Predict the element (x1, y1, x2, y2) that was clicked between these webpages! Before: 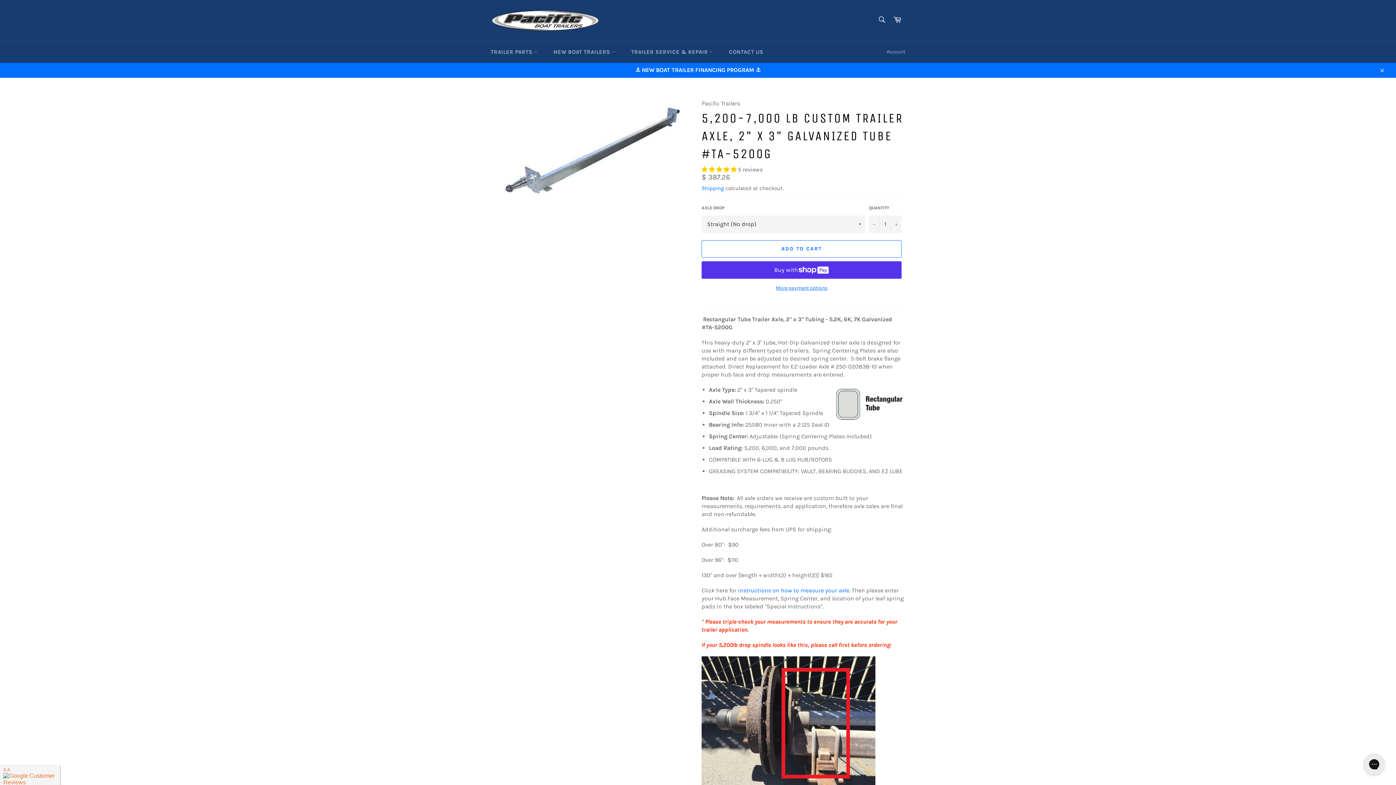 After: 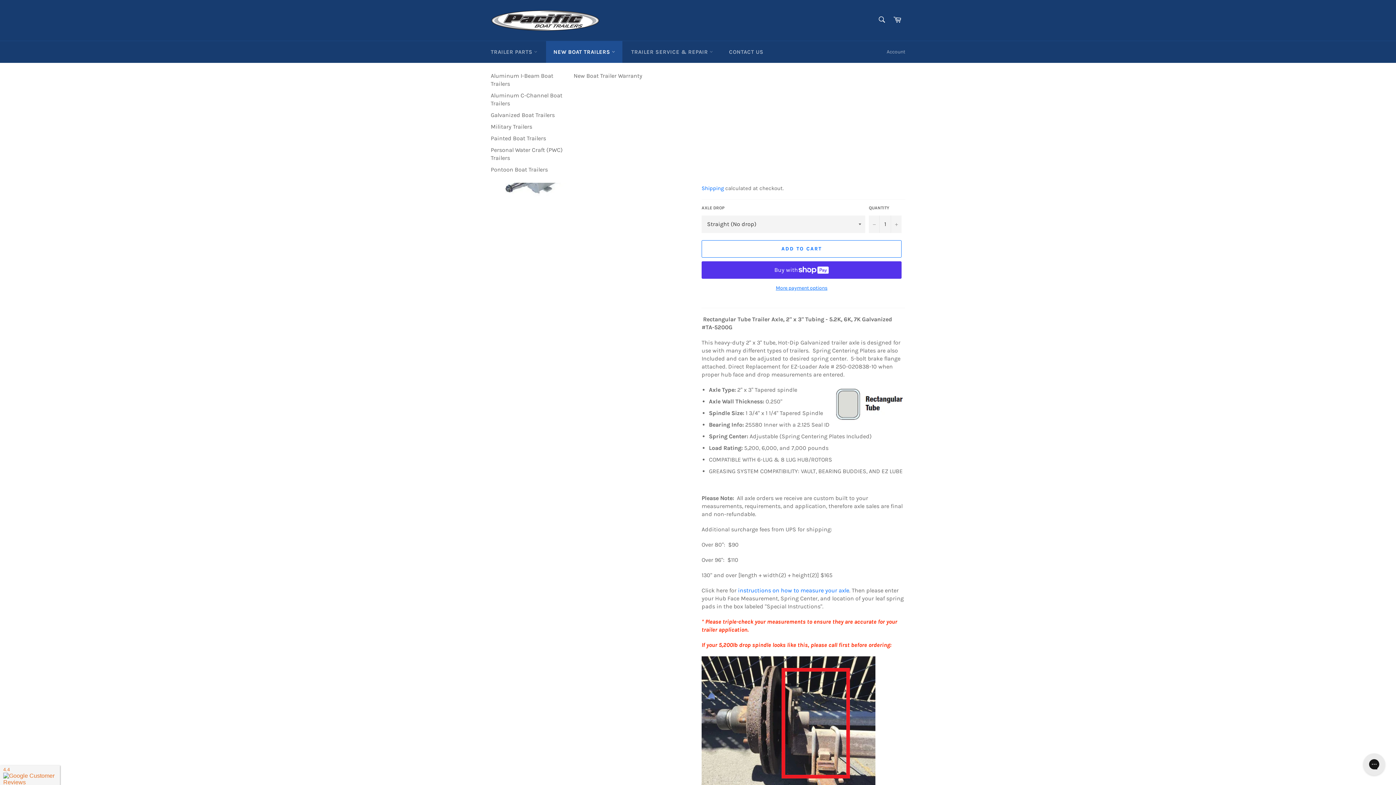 Action: bbox: (546, 41, 622, 62) label: NEW BOAT TRAILERS 